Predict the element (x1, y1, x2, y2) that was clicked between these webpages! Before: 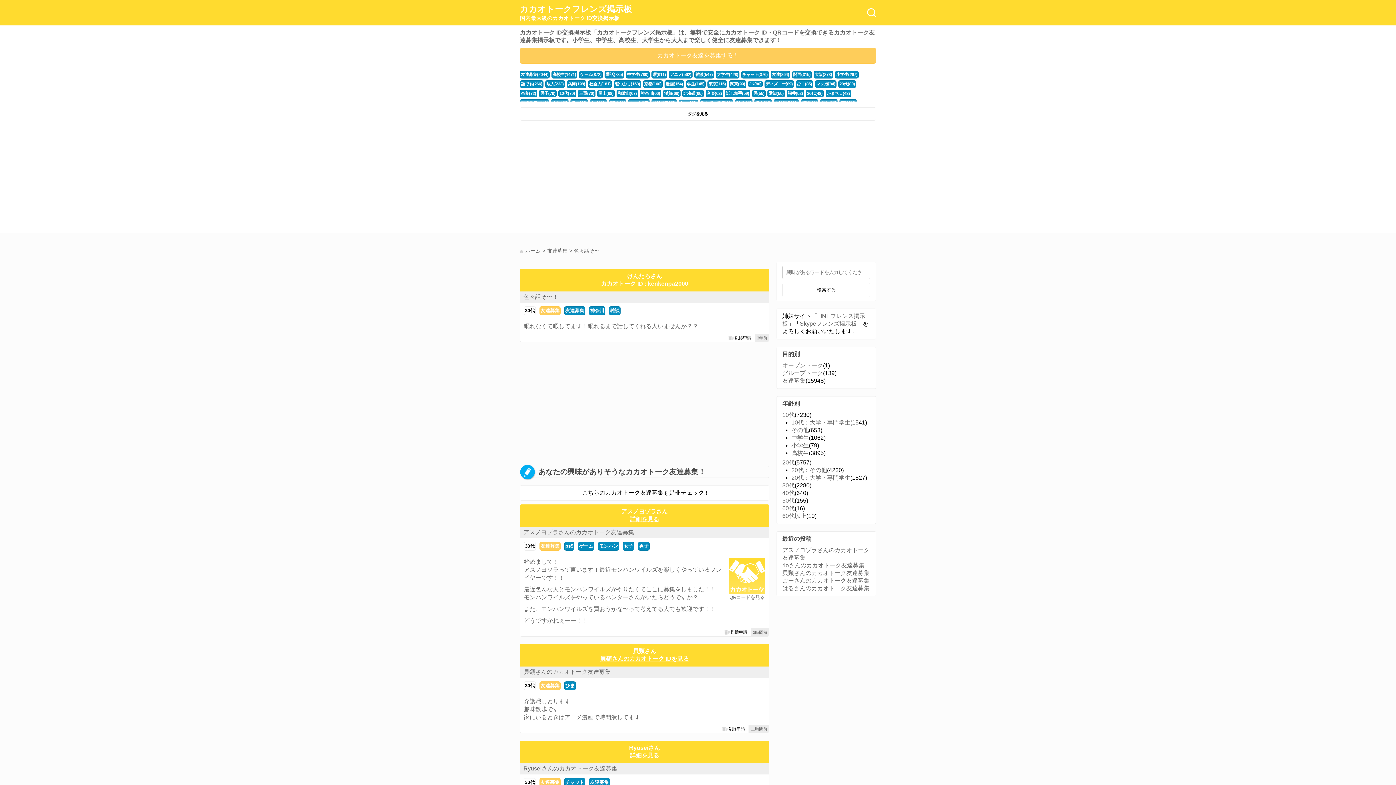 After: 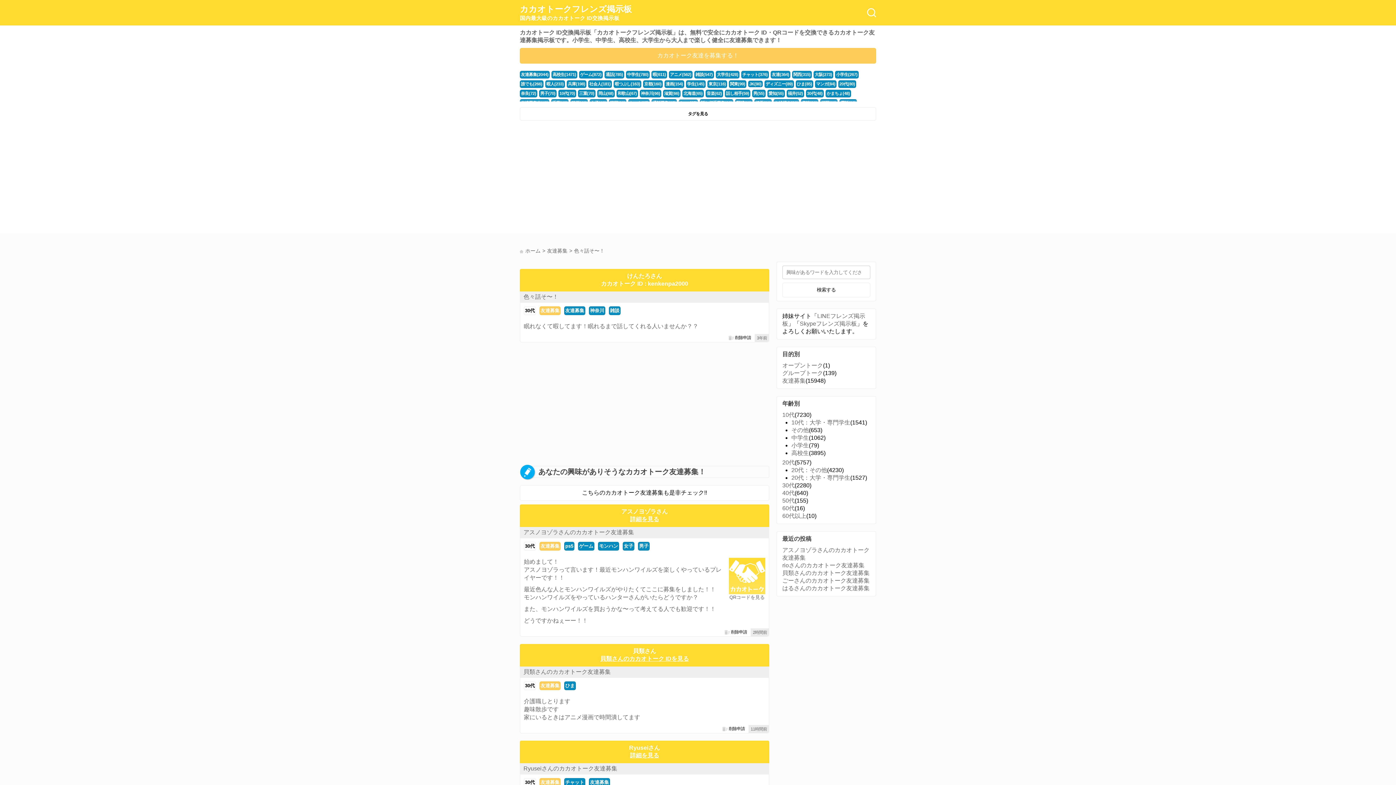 Action: label: 色々話そ〜！ bbox: (574, 248, 604, 253)